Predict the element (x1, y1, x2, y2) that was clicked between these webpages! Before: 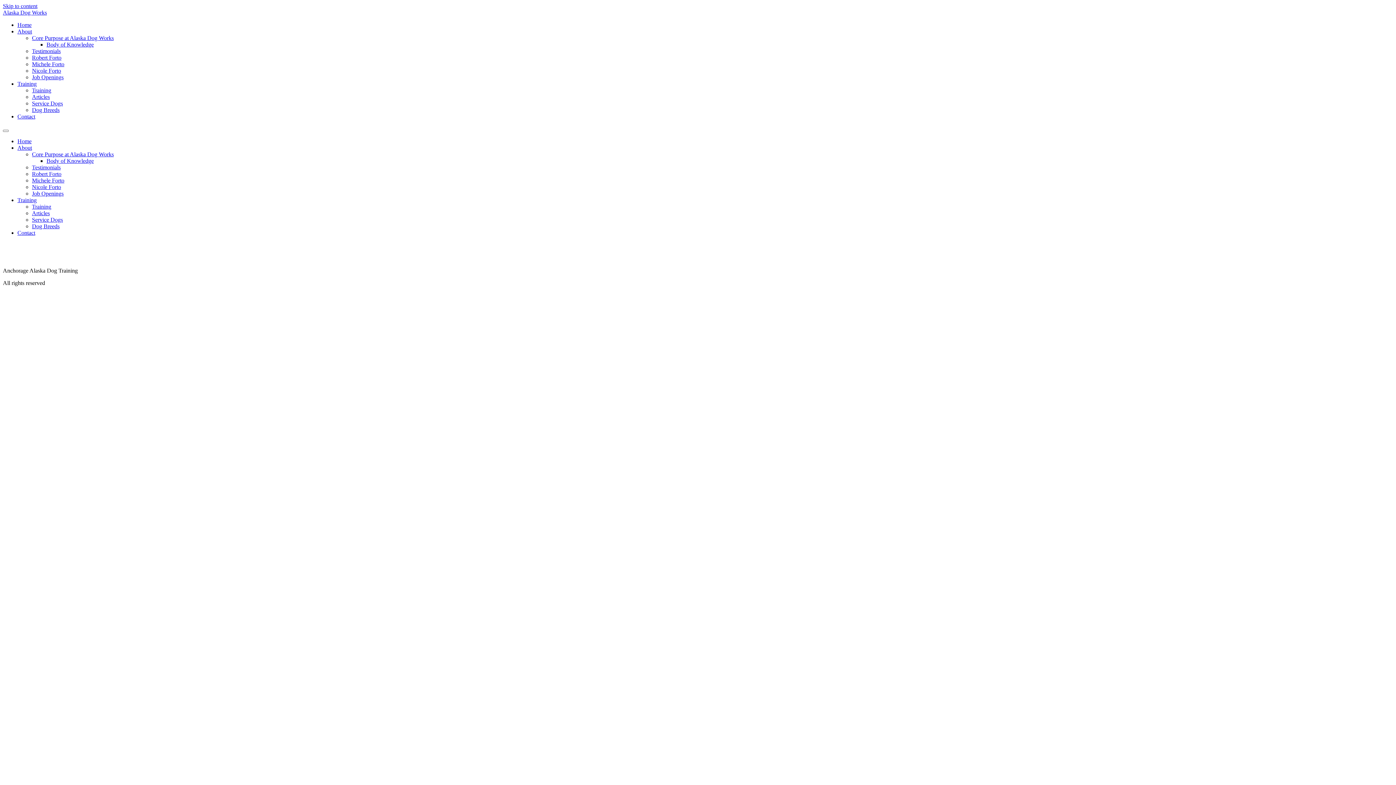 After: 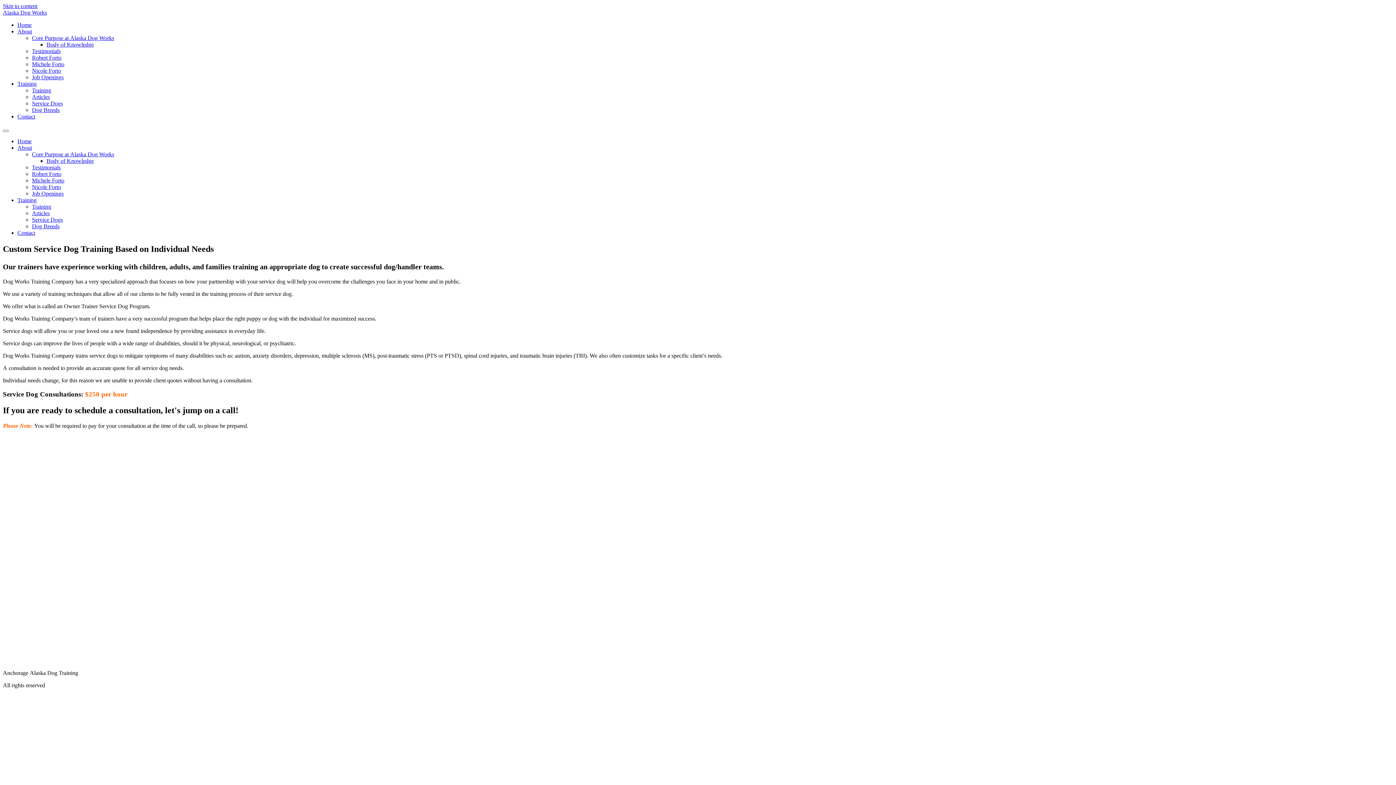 Action: bbox: (32, 216, 62, 222) label: Service Dogs